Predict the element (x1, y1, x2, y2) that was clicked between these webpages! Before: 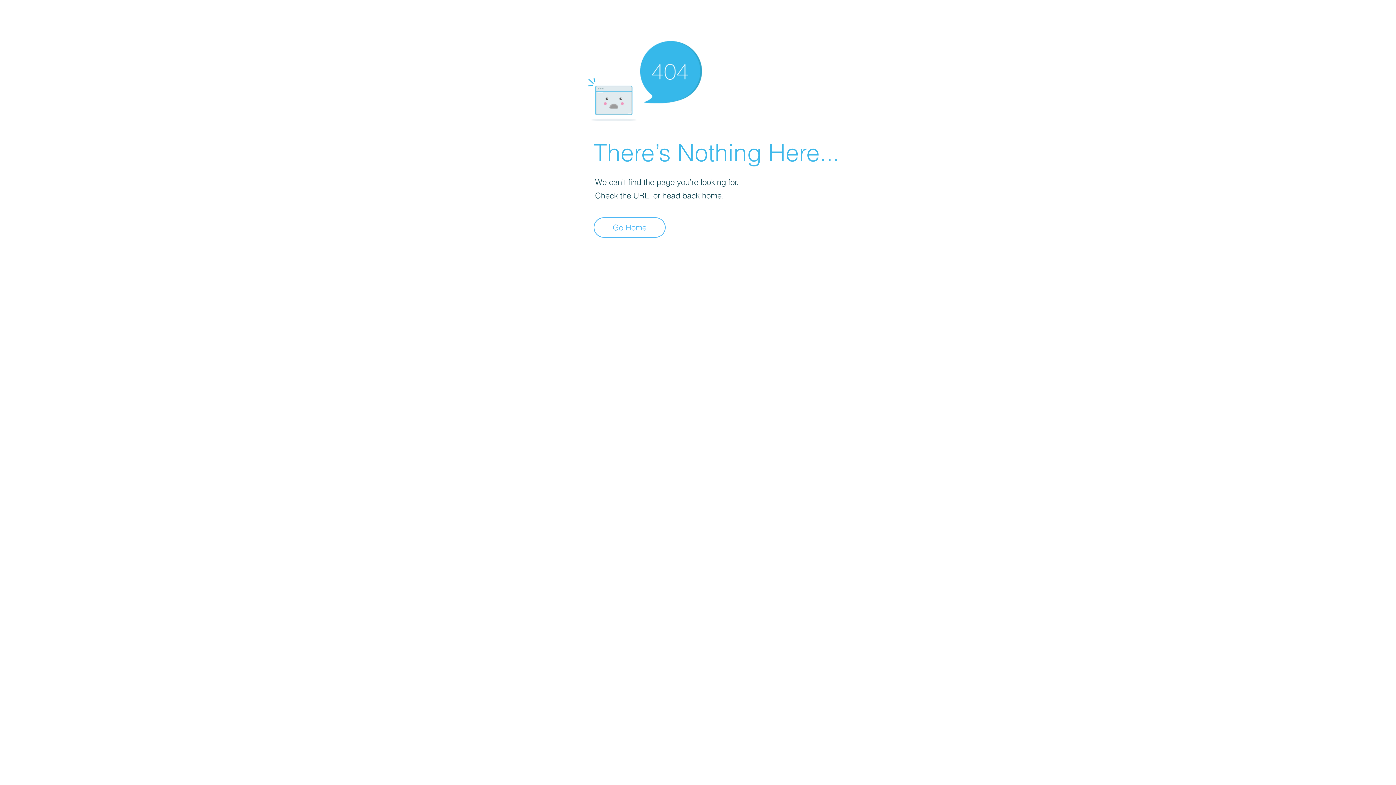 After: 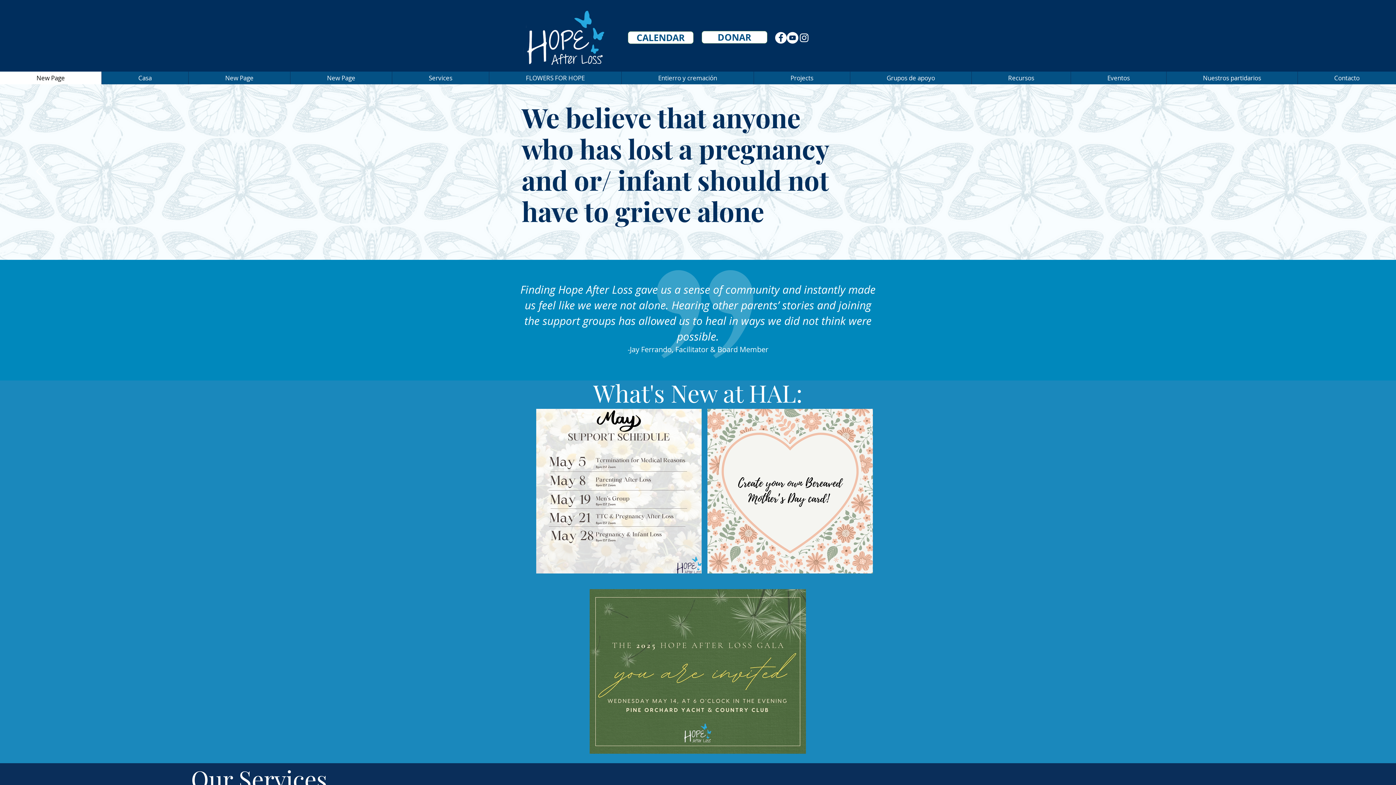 Action: label: Go Home bbox: (593, 217, 665, 237)